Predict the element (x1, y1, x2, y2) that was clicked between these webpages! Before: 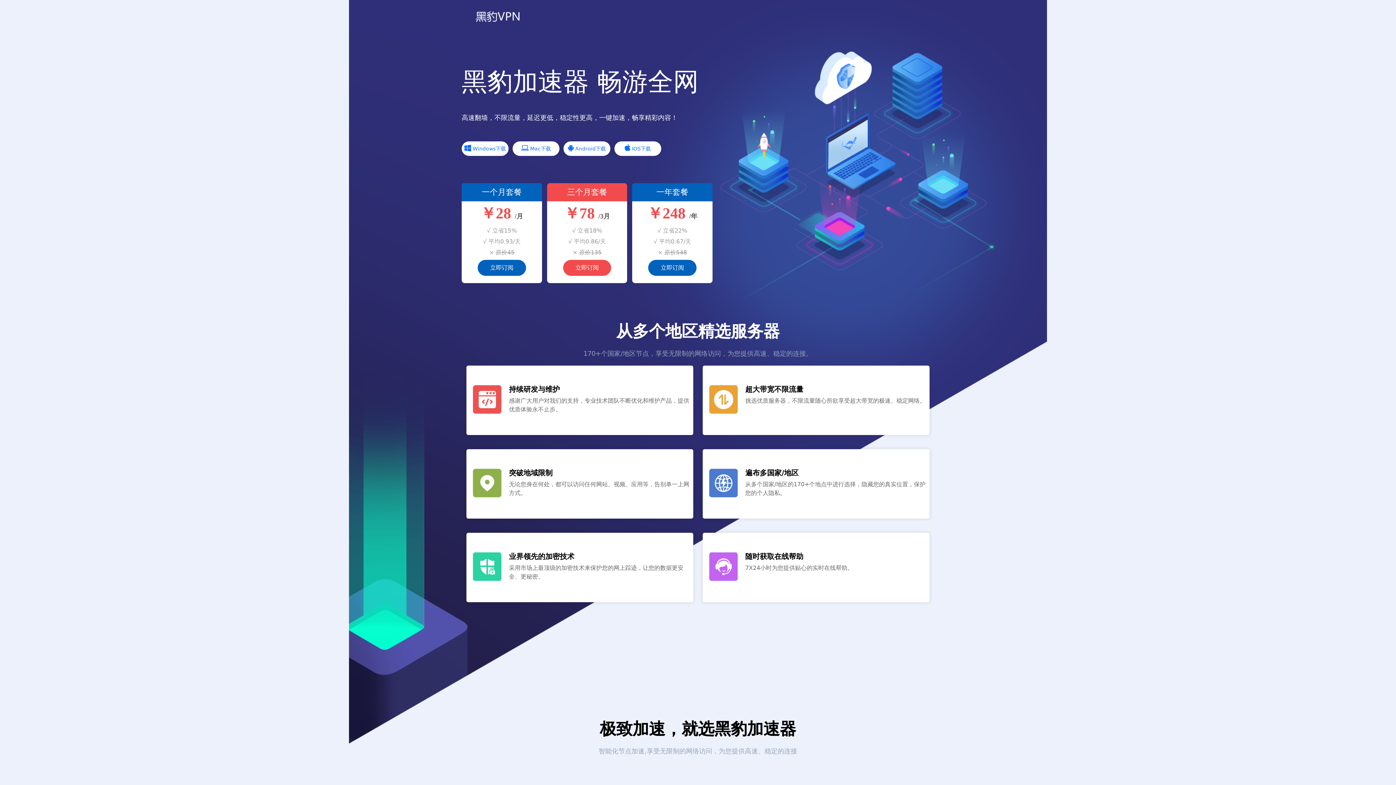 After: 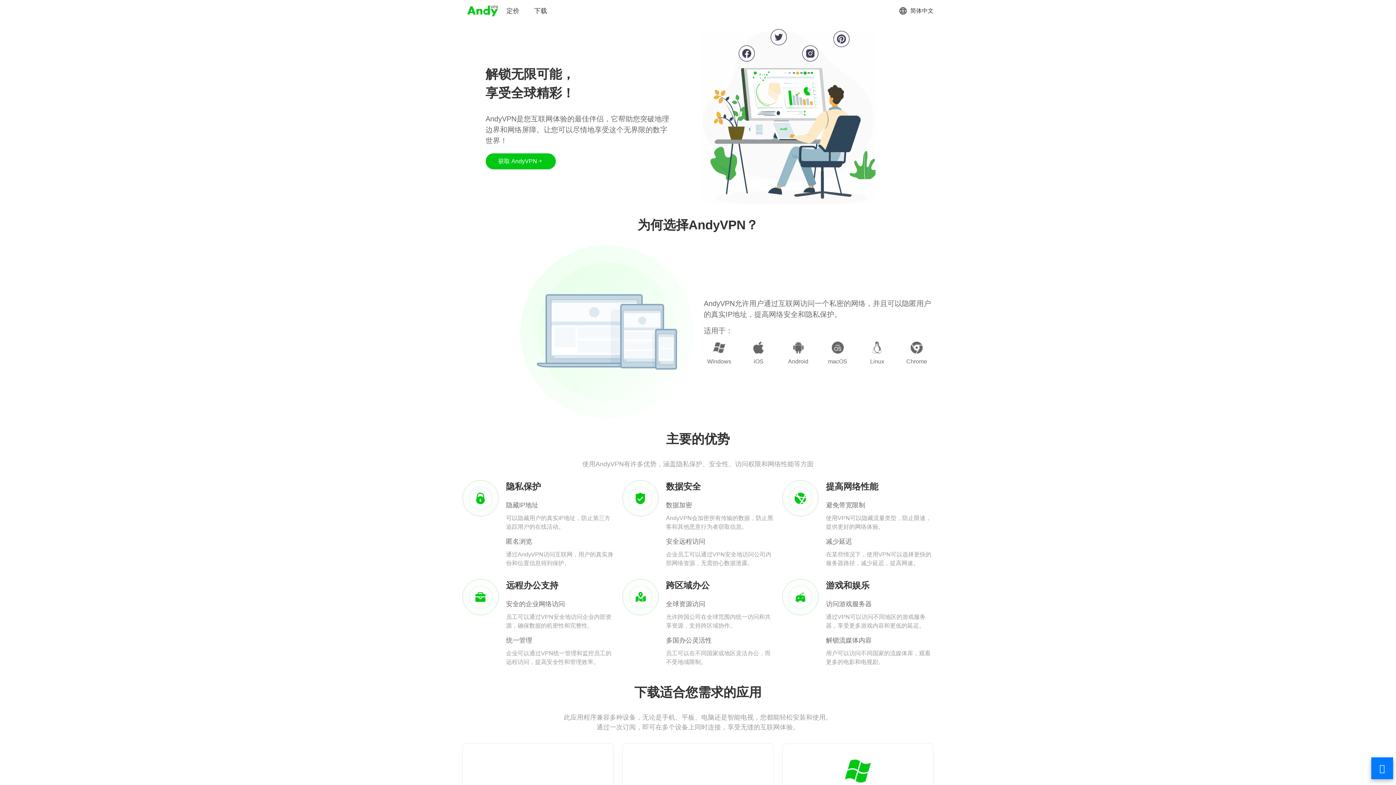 Action: label: 立即订阅 bbox: (563, 260, 611, 276)